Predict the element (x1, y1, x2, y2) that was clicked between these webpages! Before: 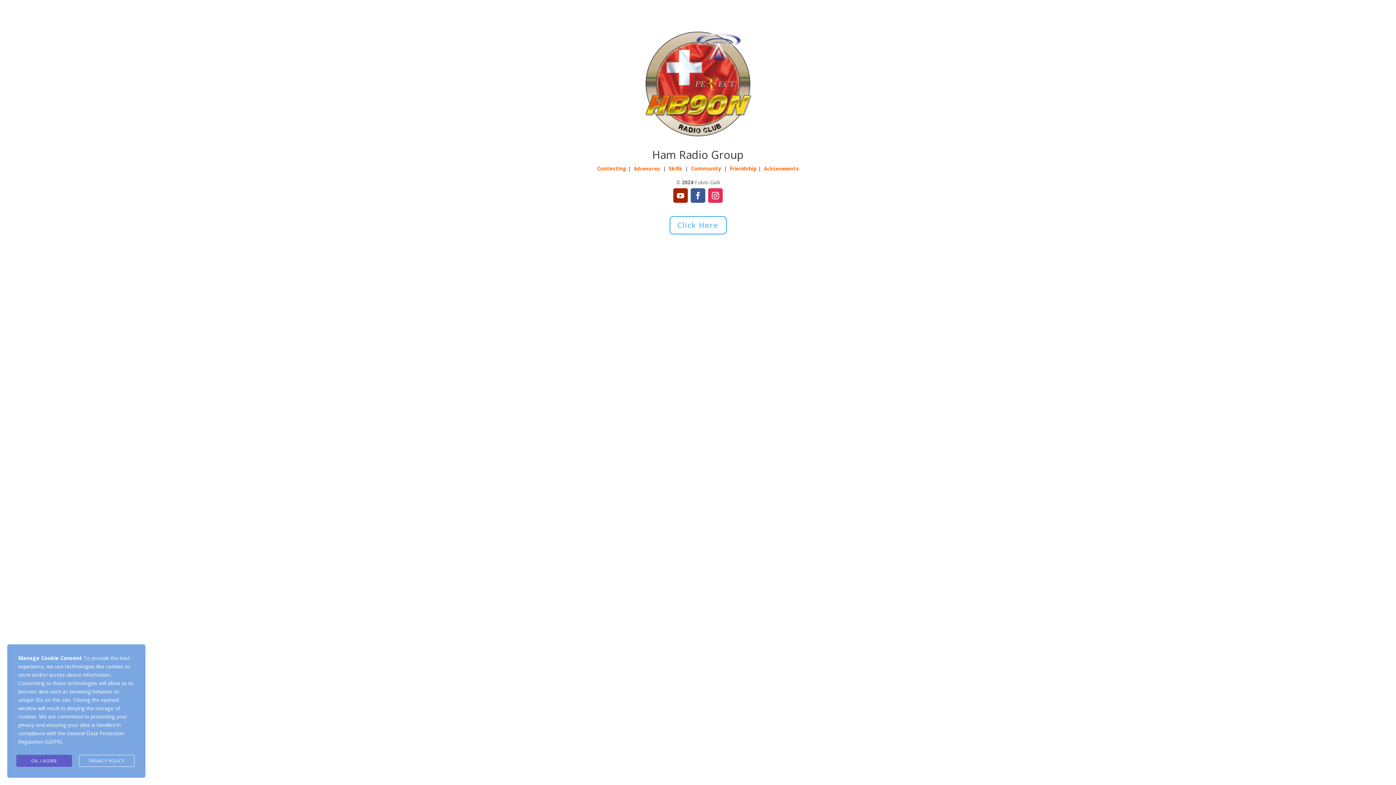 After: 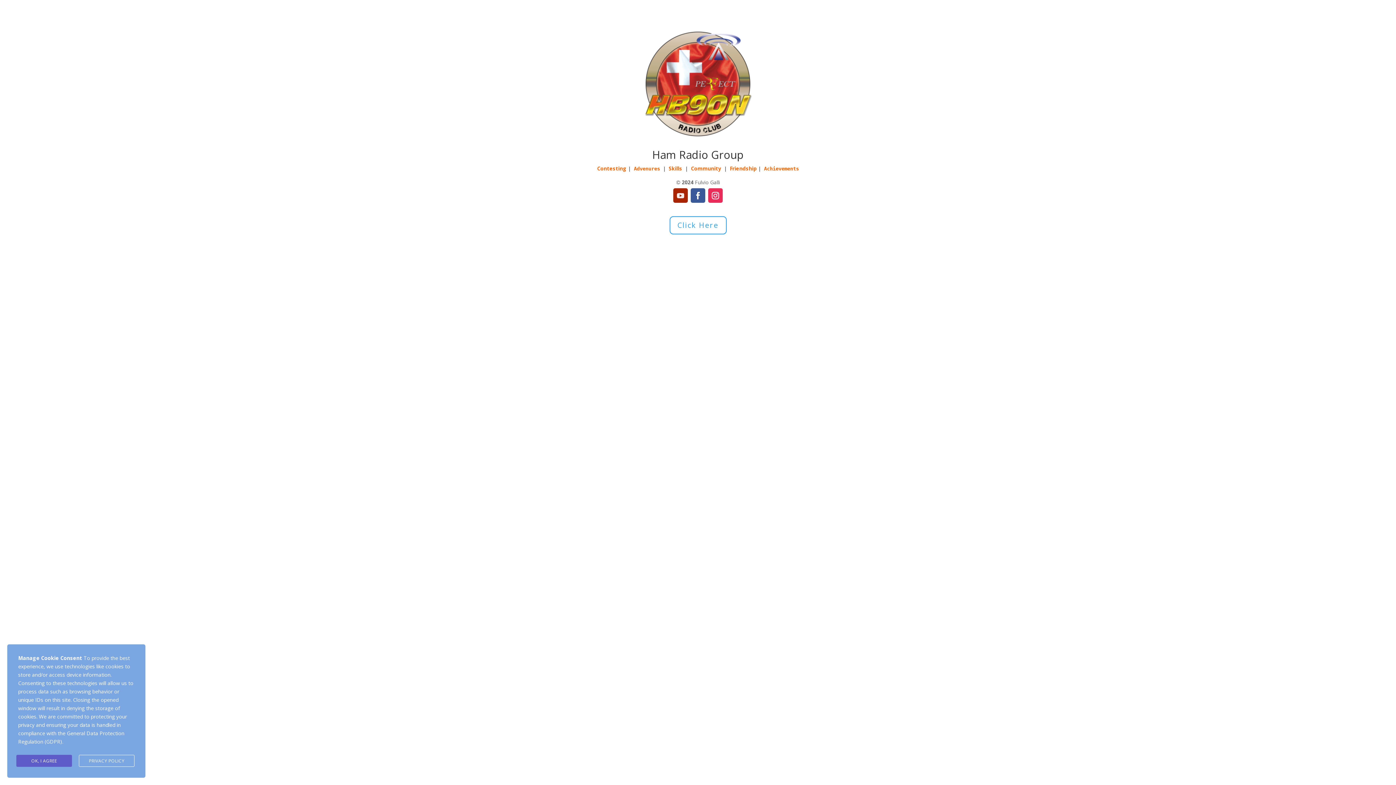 Action: bbox: (673, 188, 688, 202)